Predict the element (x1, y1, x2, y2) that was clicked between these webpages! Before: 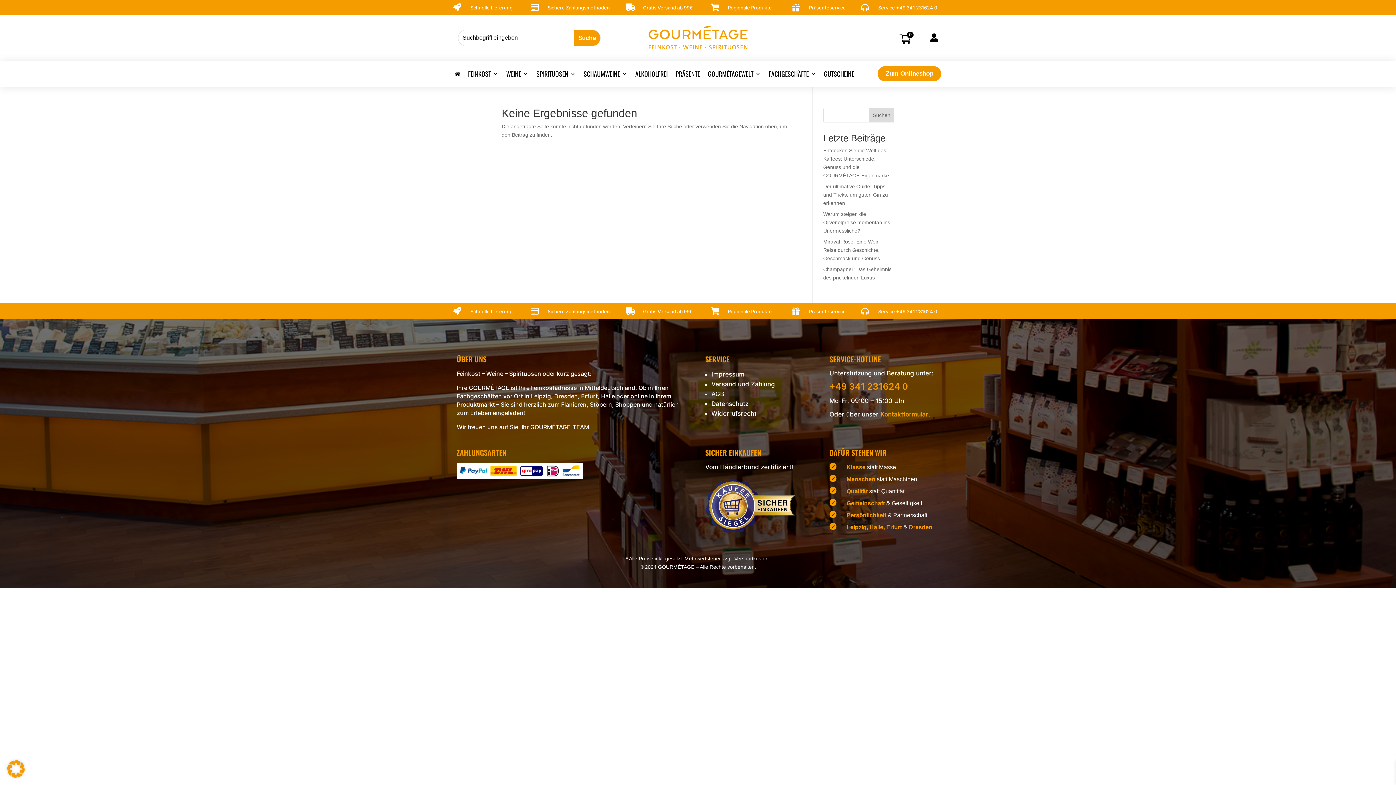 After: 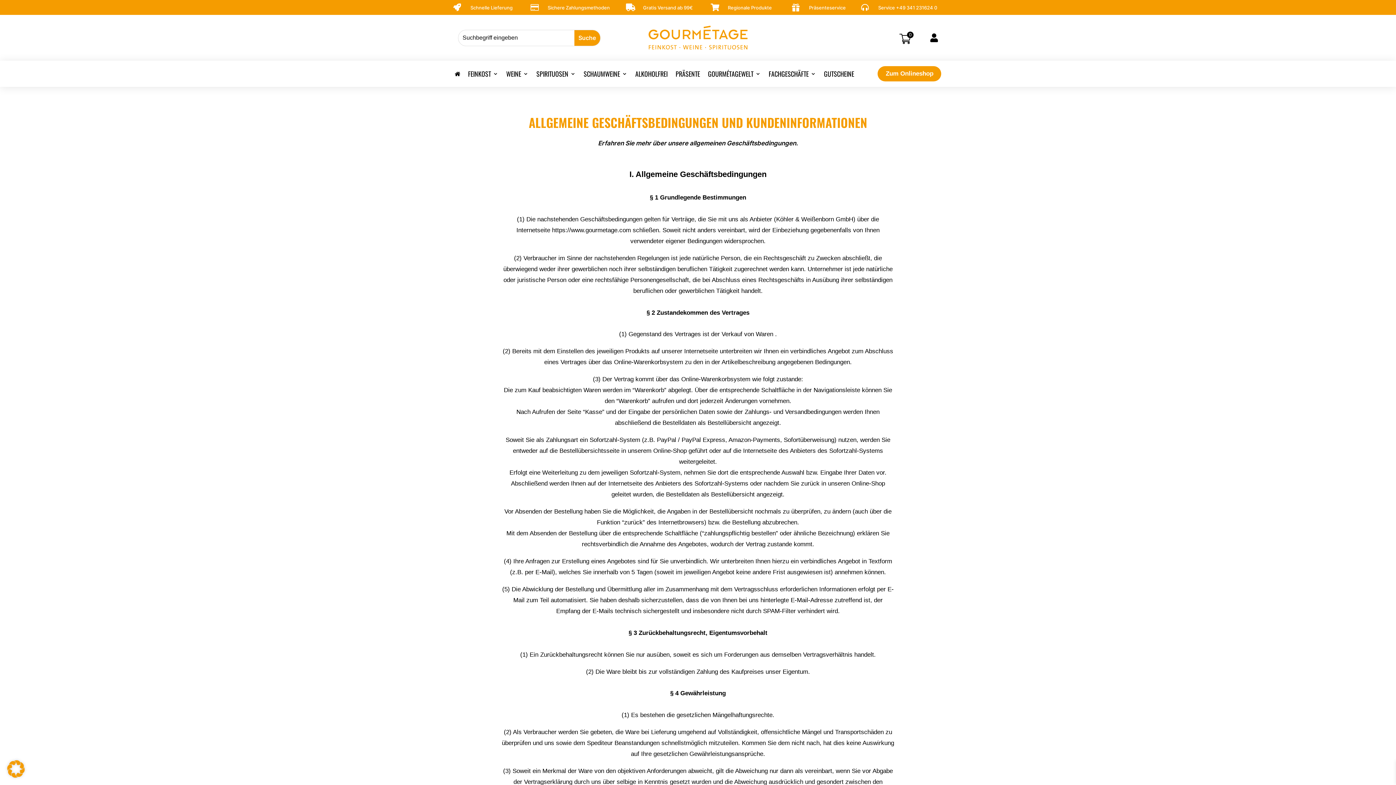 Action: label: AGB bbox: (711, 390, 724, 397)